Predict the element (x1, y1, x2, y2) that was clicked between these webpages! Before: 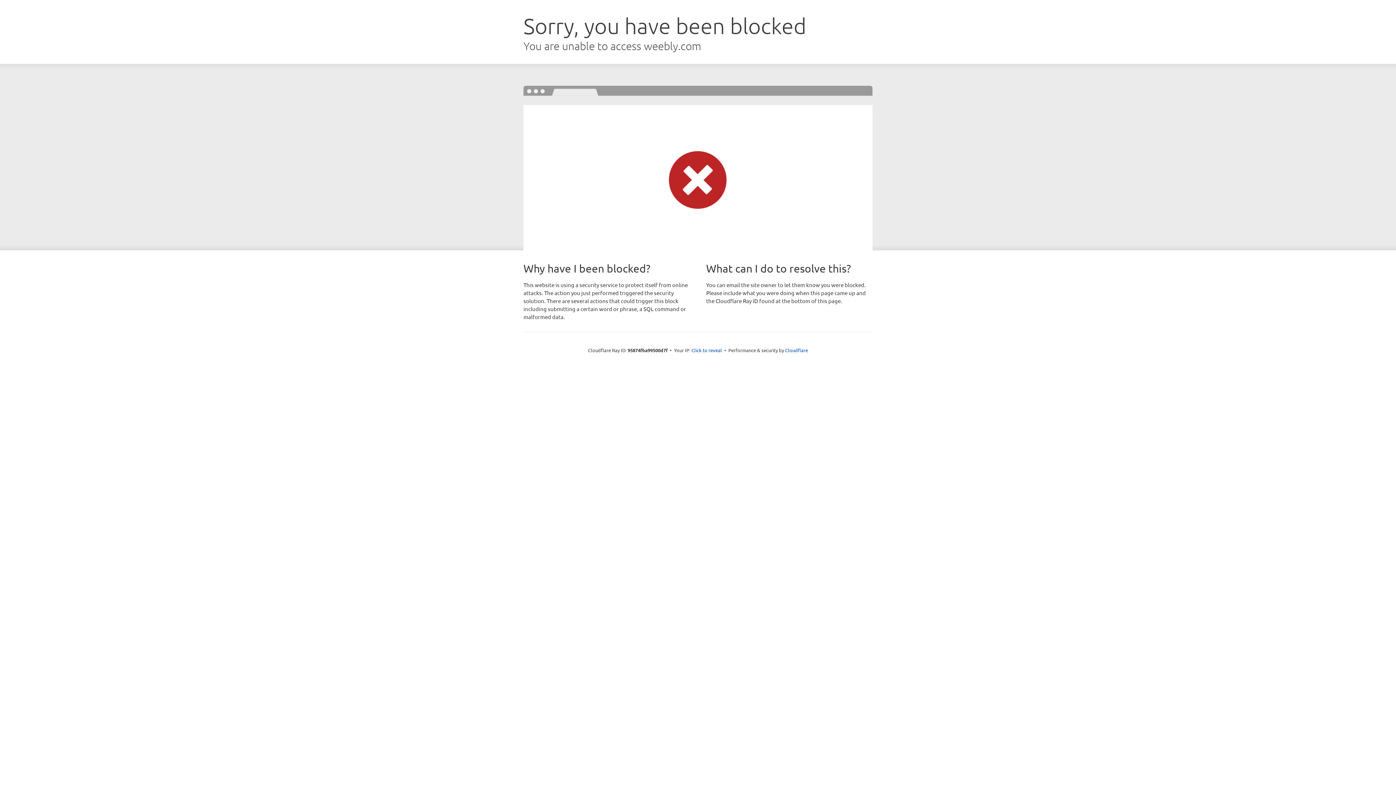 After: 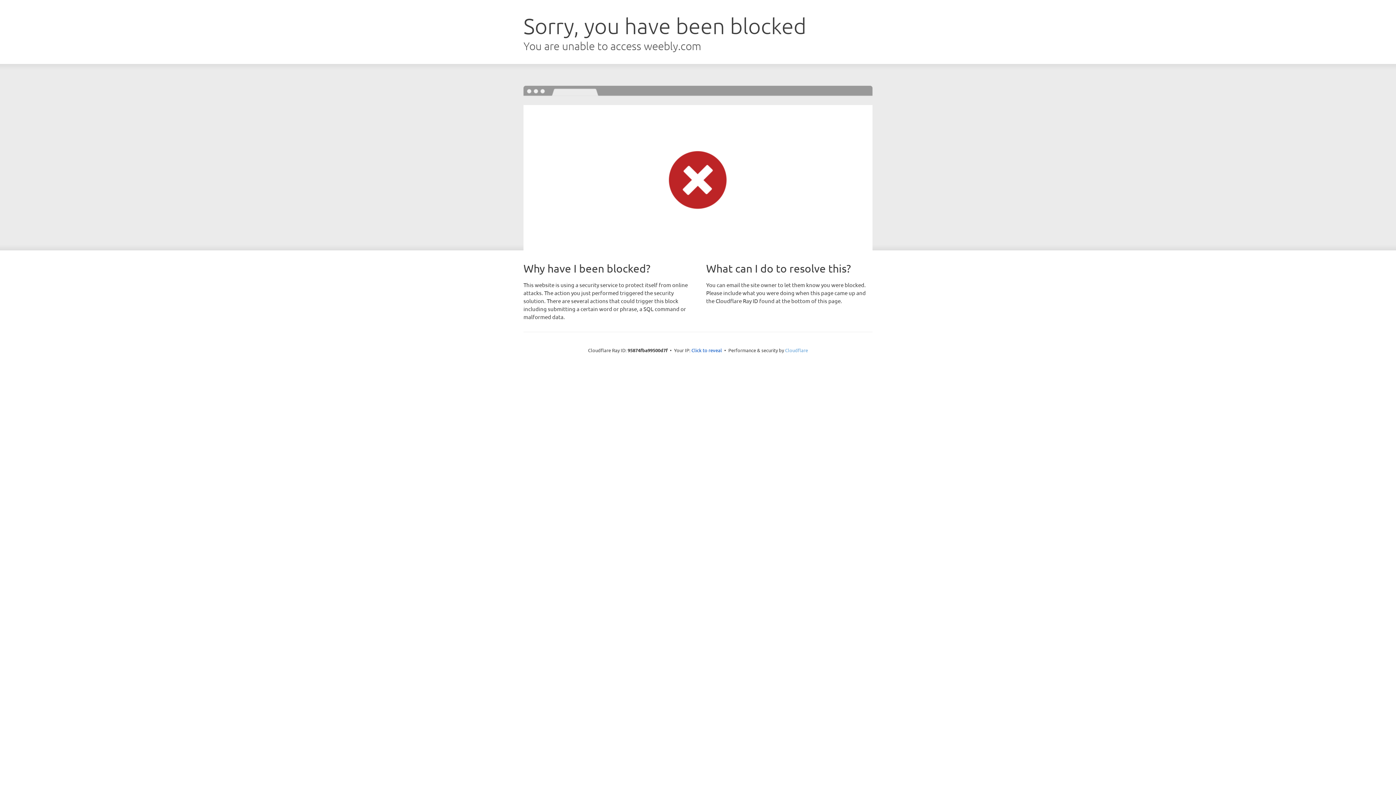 Action: label: Cloudflare bbox: (785, 347, 808, 353)